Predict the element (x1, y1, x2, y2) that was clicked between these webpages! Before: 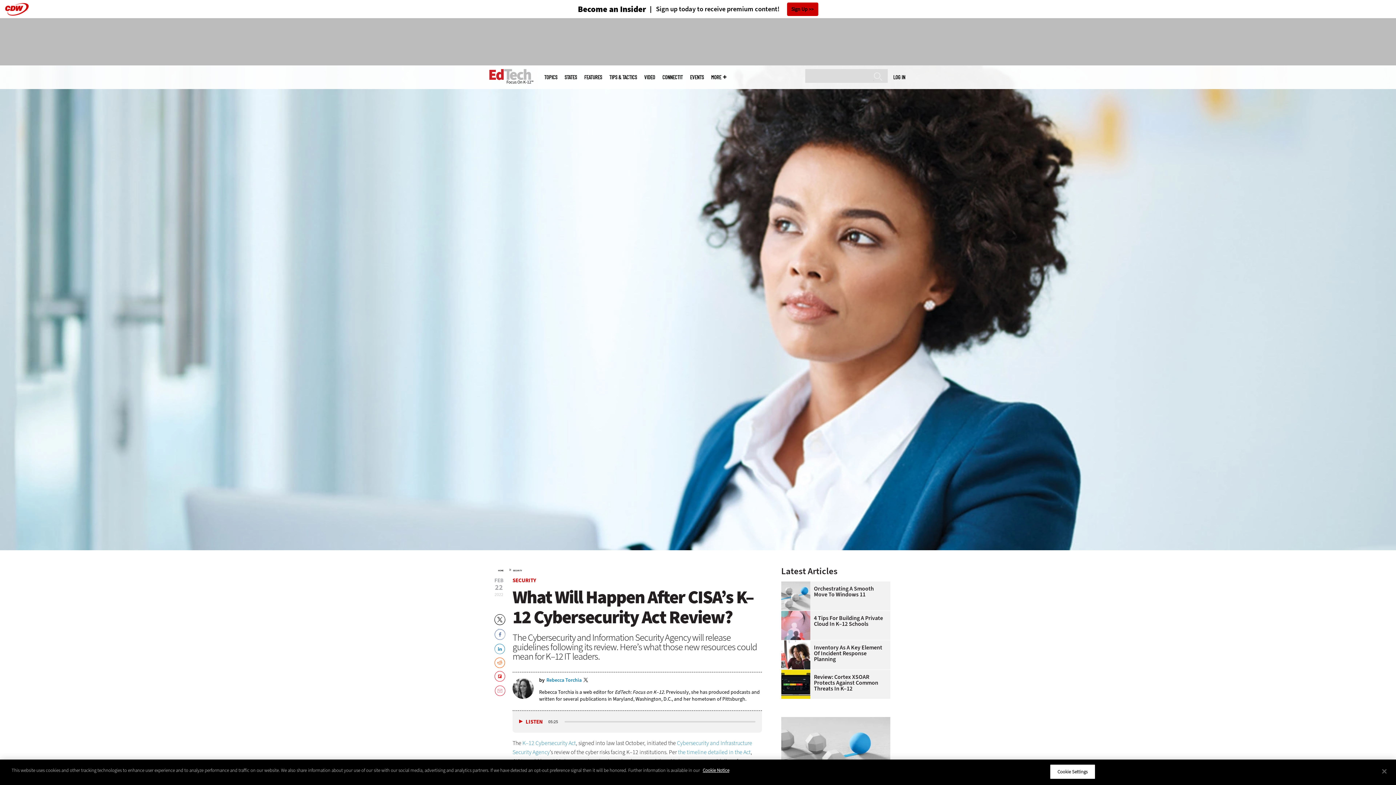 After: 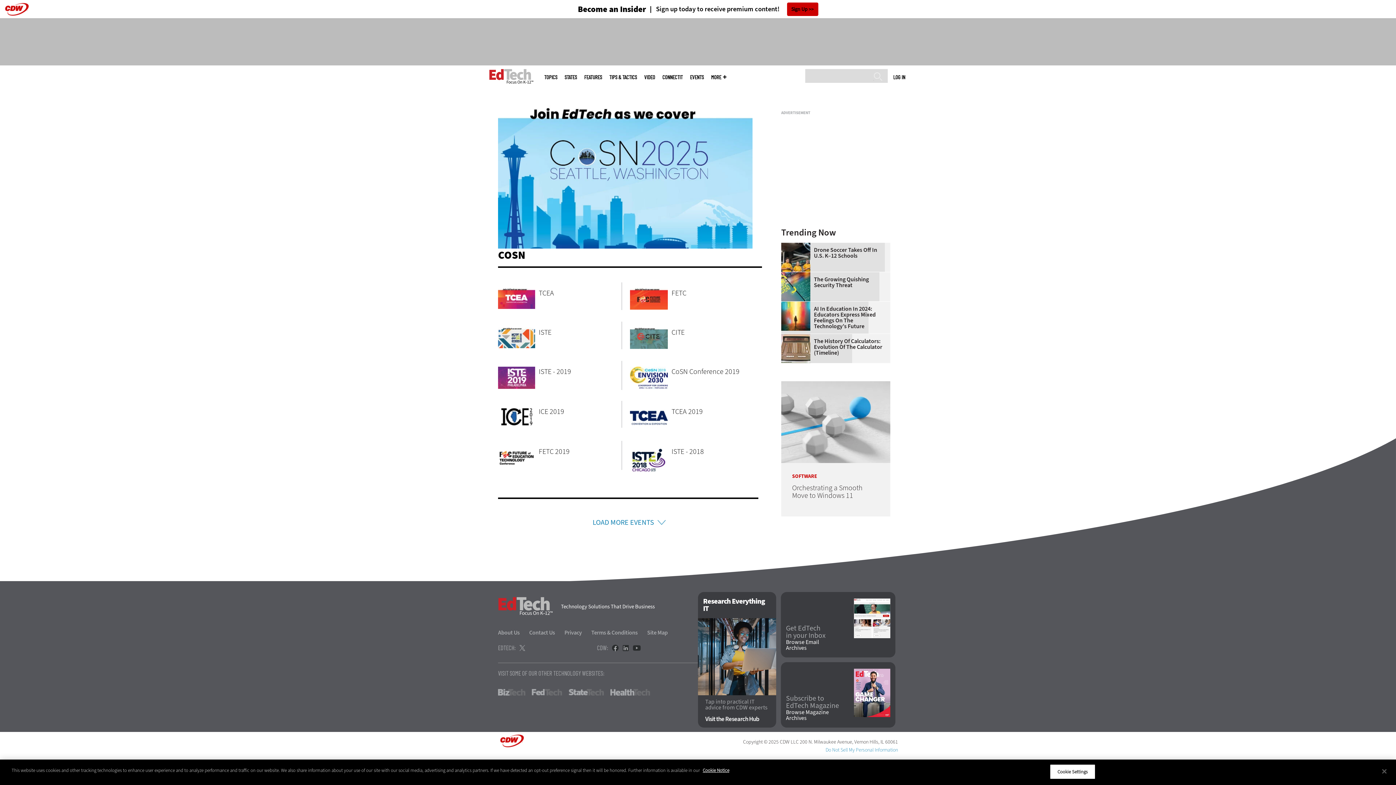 Action: label: EVENTS bbox: (690, 74, 704, 80)